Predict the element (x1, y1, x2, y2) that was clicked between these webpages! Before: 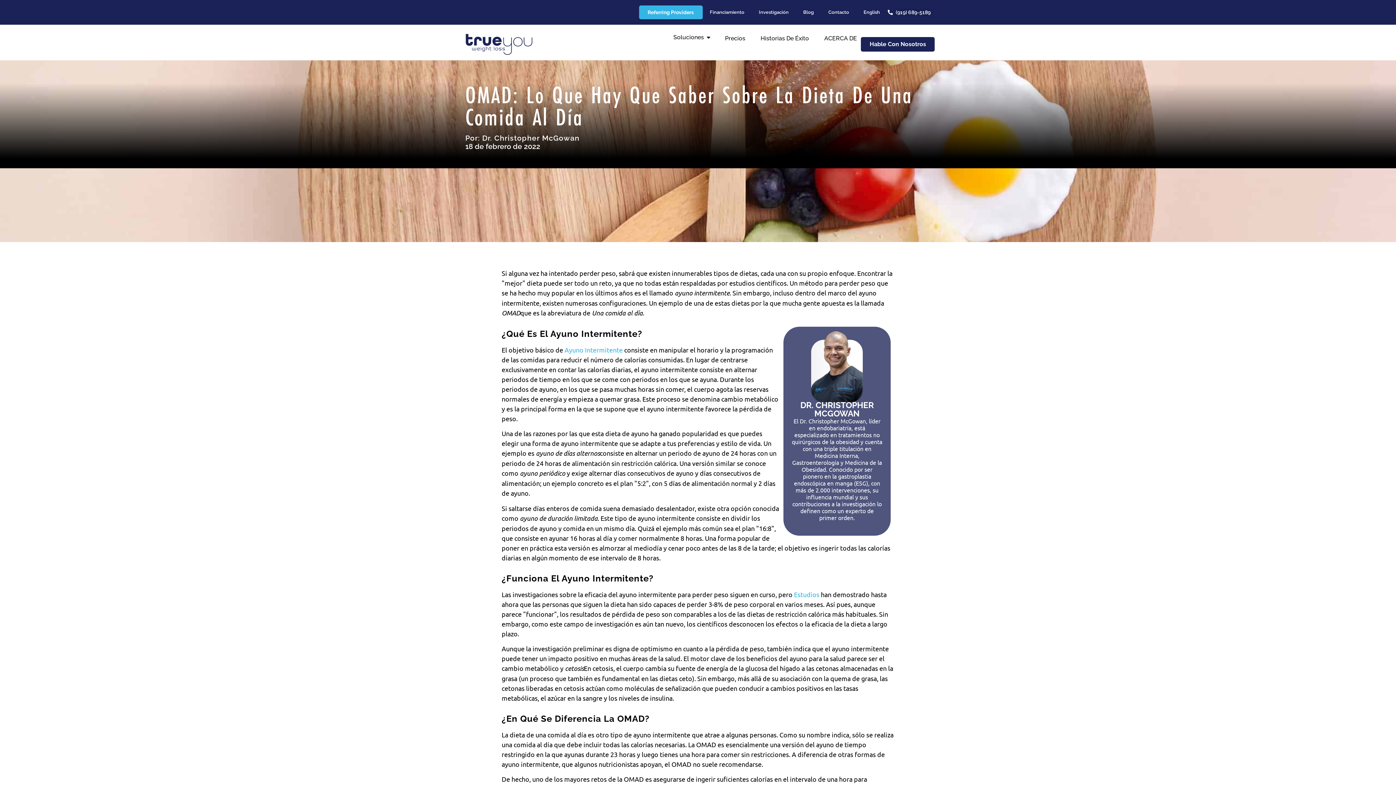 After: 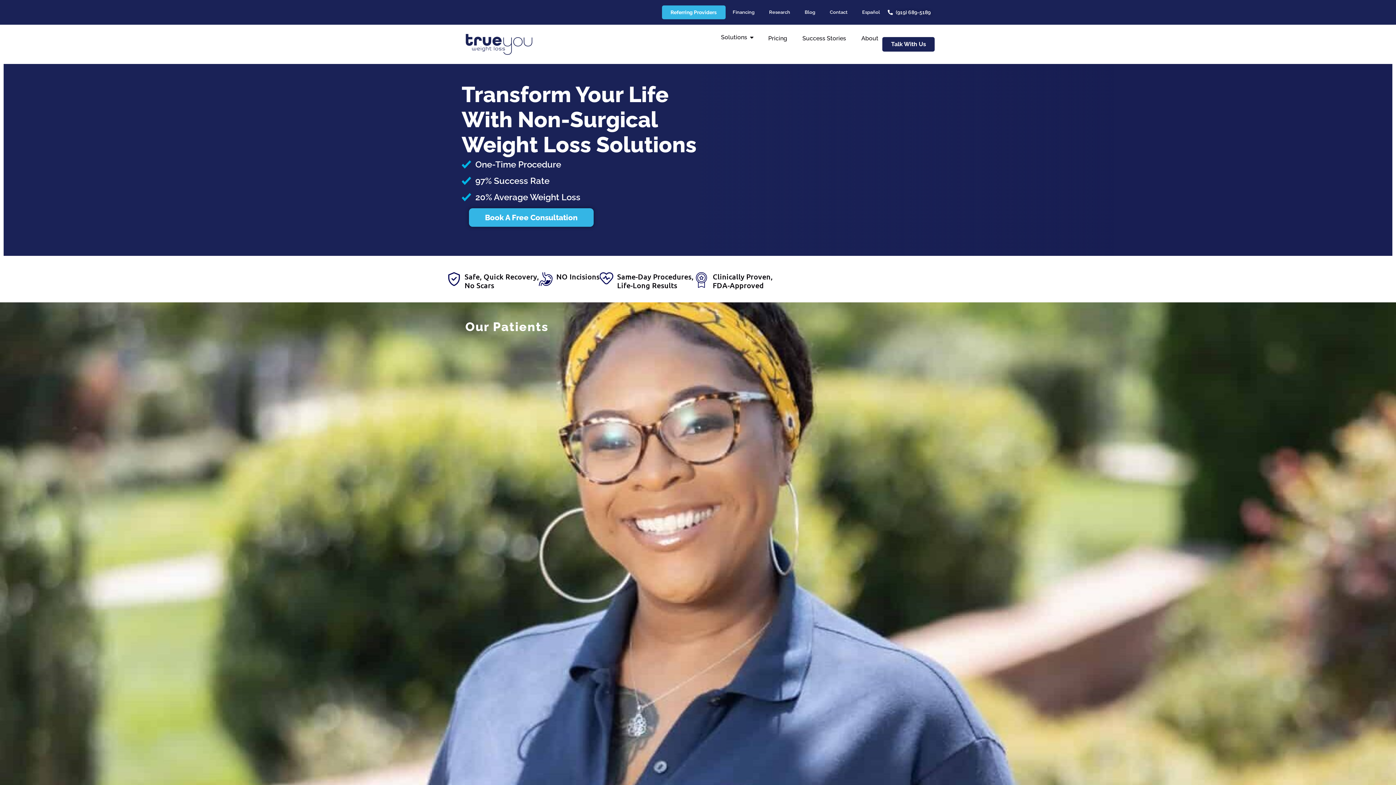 Action: bbox: (465, 33, 532, 54)